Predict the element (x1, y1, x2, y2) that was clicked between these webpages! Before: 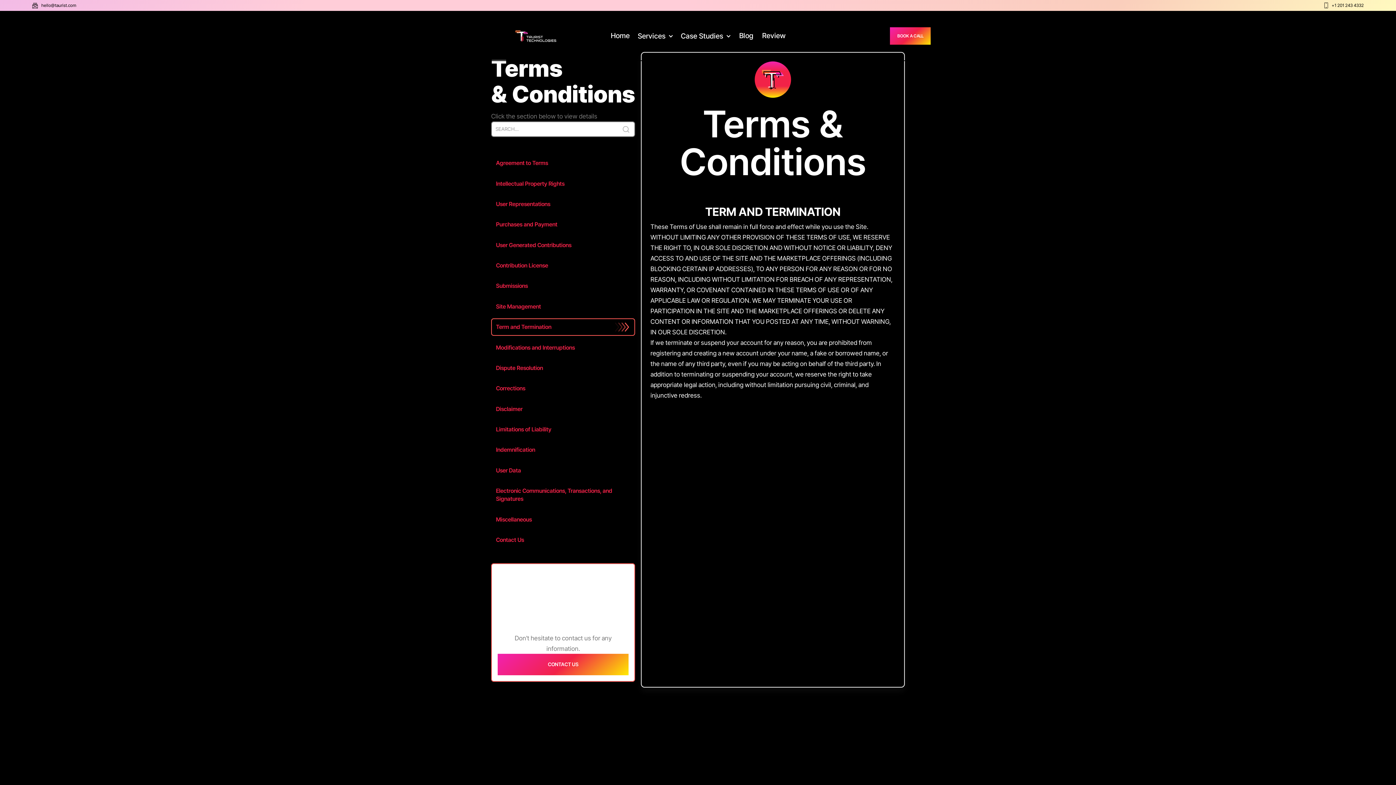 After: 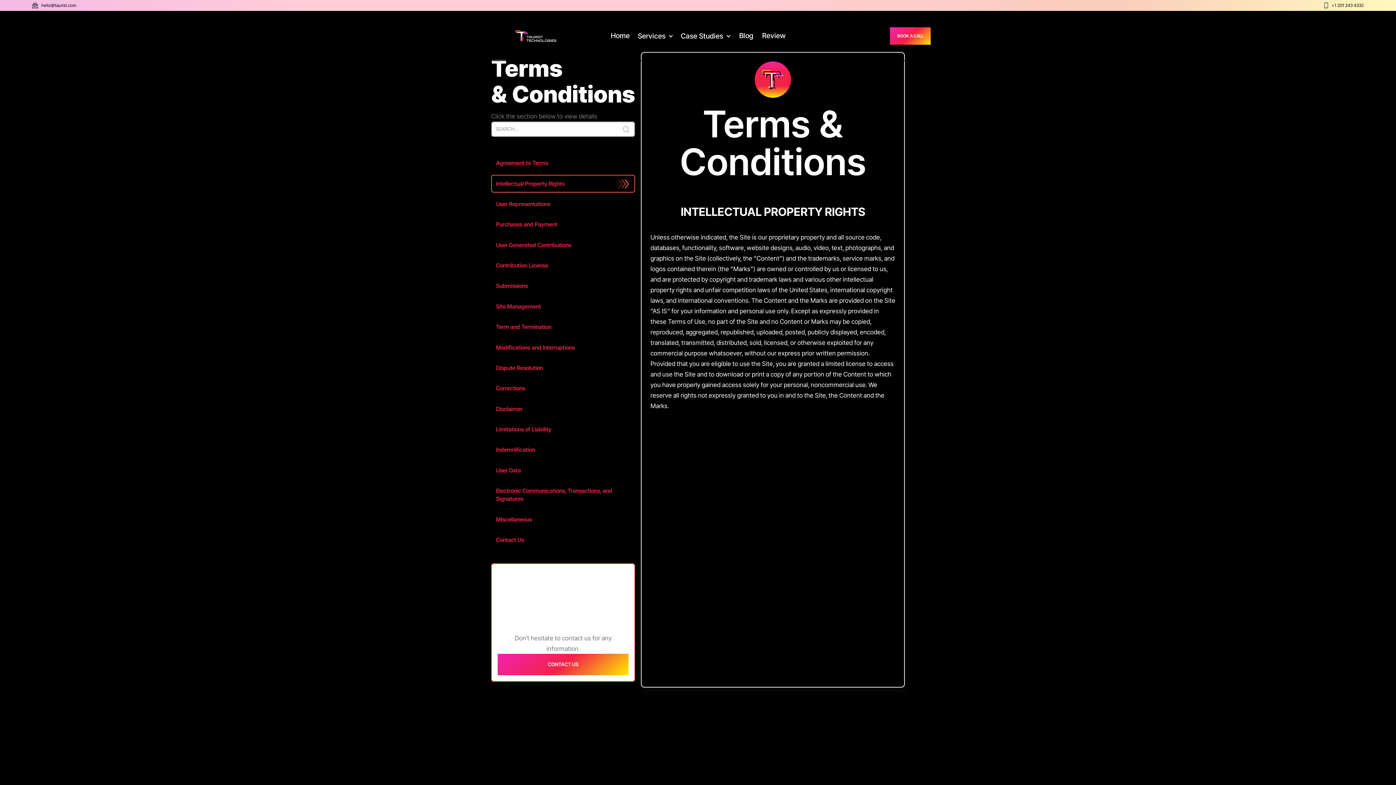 Action: bbox: (491, 175, 635, 192) label: Intellectual Property Rights